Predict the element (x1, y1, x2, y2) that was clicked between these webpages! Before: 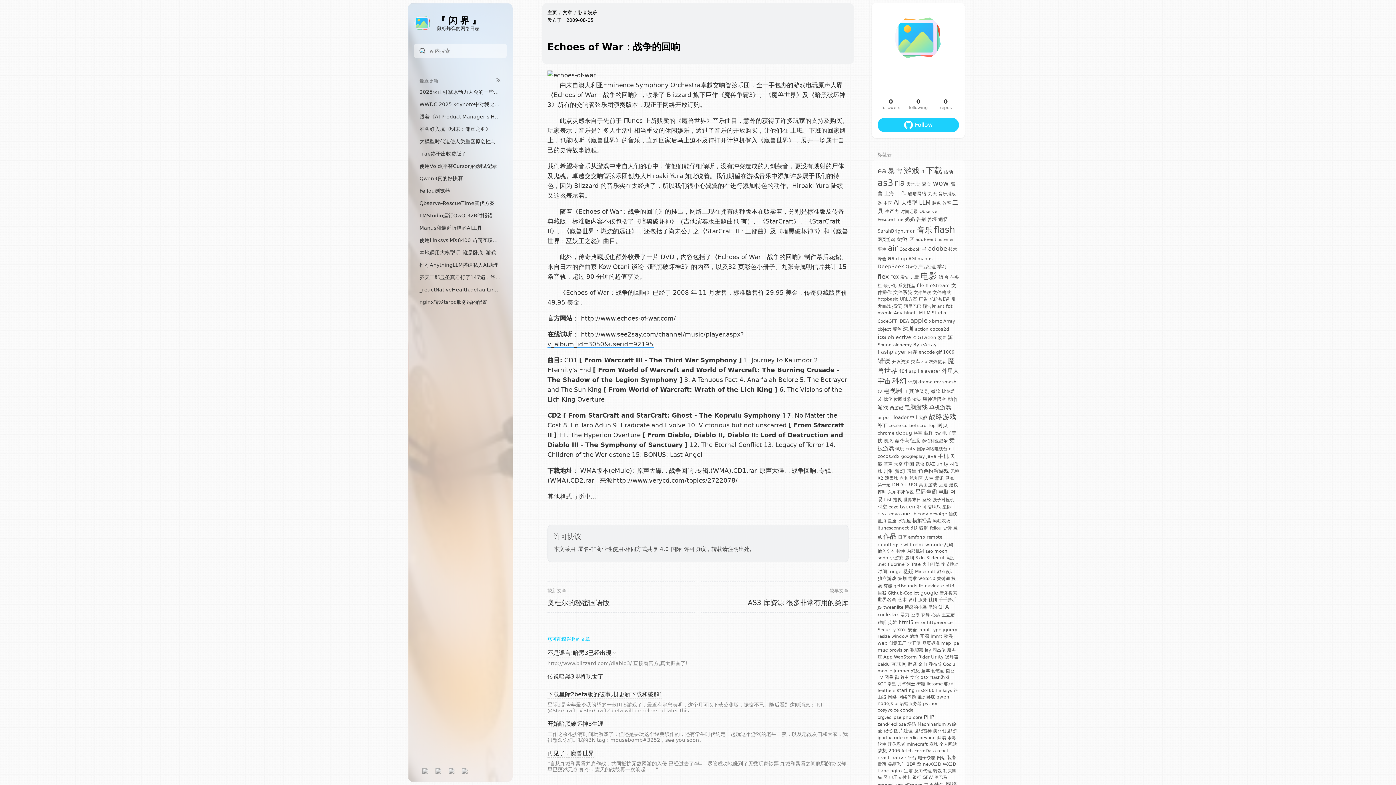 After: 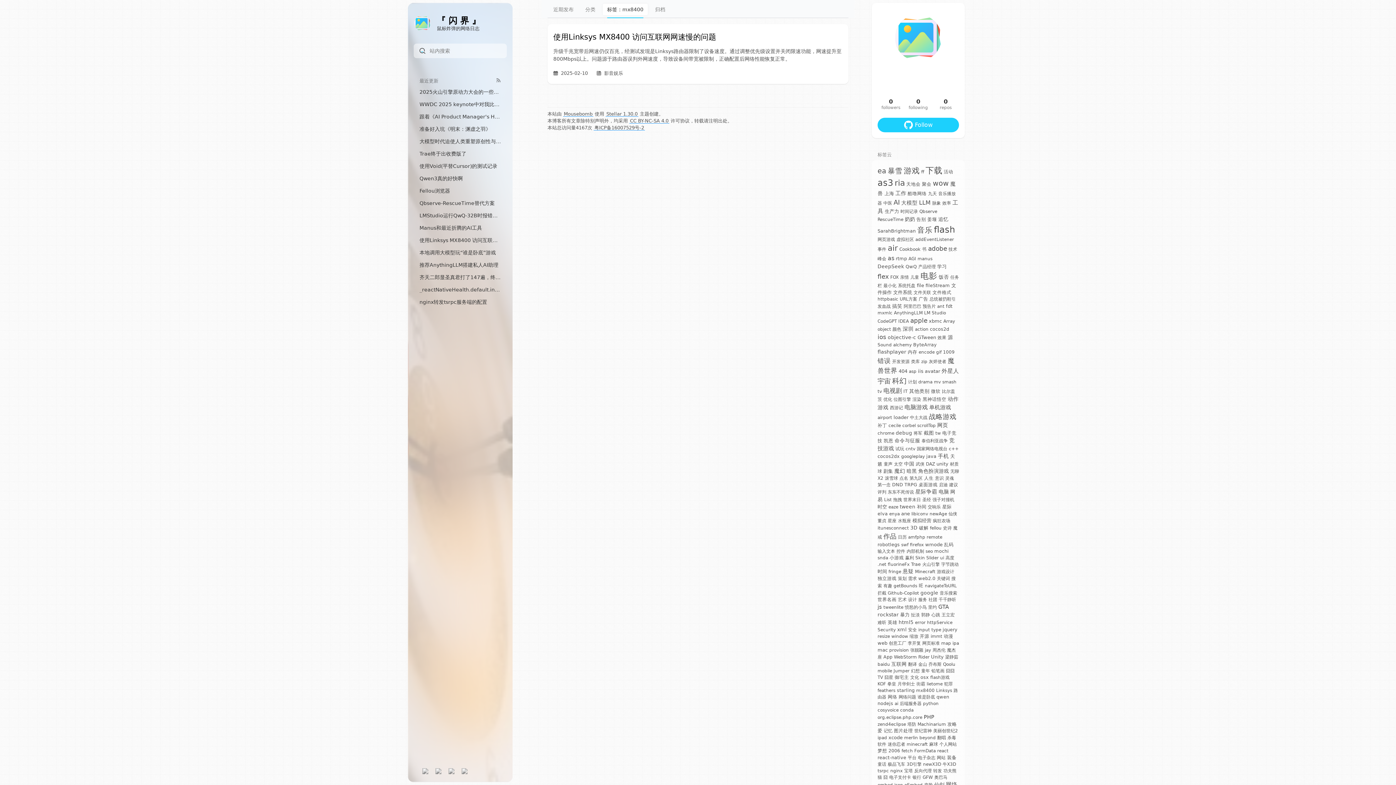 Action: bbox: (916, 688, 934, 693) label: mx8400